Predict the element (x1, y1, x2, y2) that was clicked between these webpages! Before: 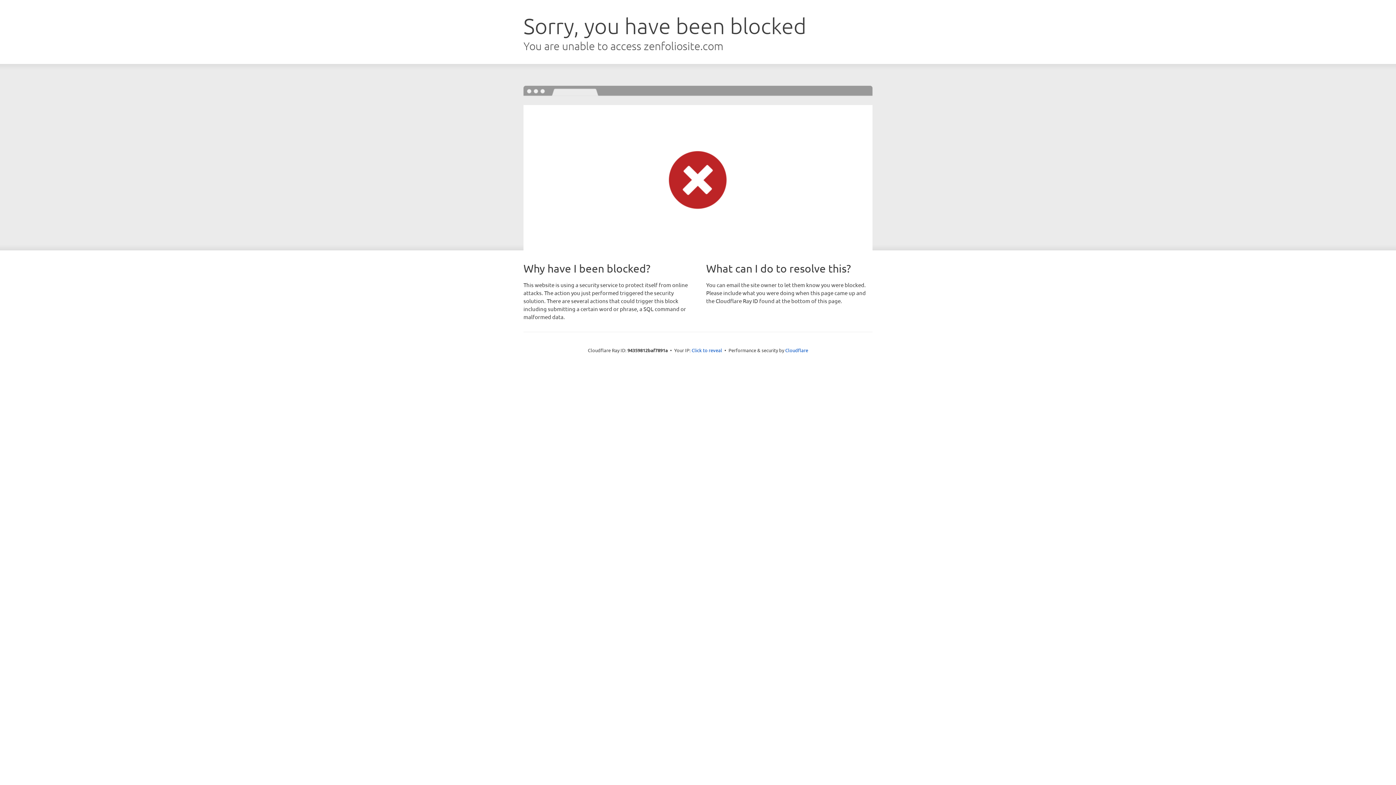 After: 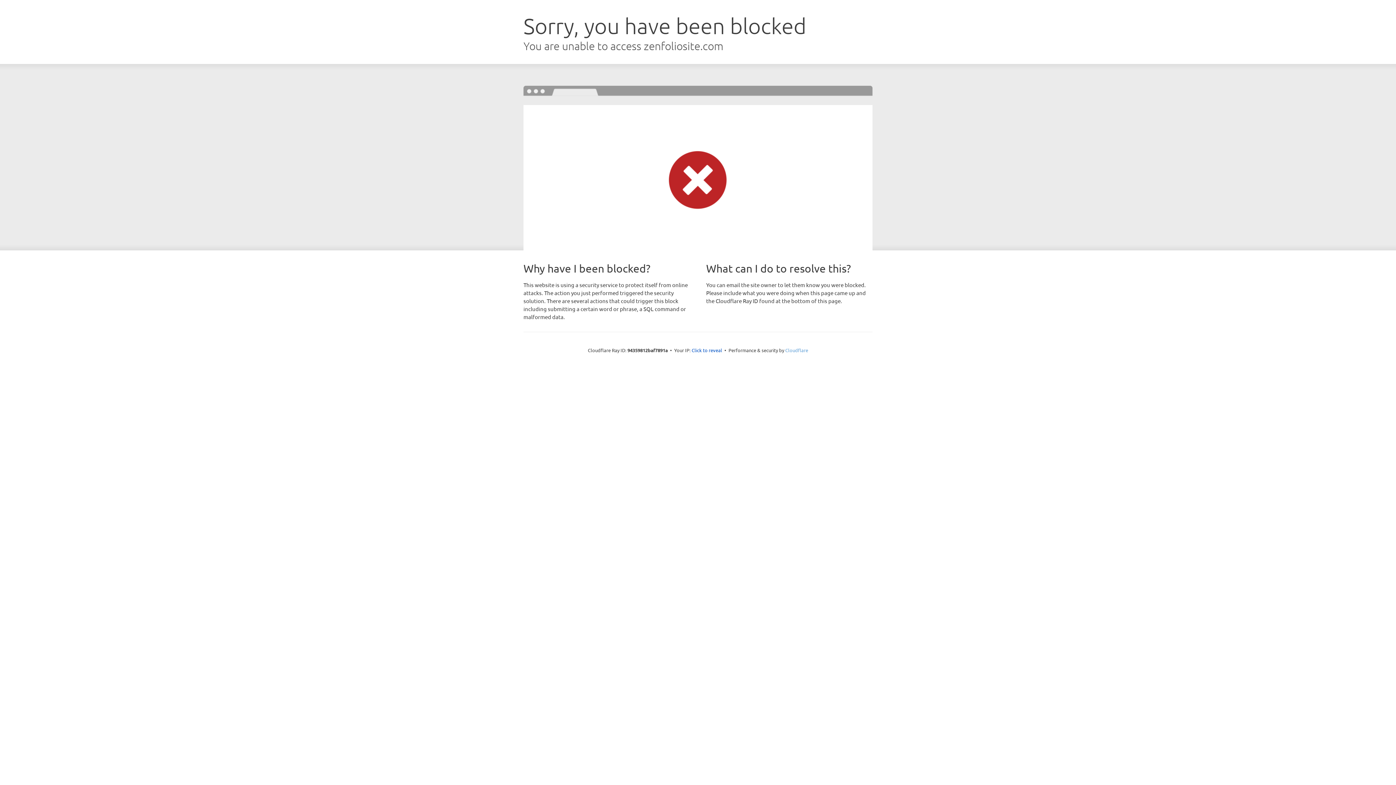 Action: label: Cloudflare bbox: (785, 347, 808, 353)